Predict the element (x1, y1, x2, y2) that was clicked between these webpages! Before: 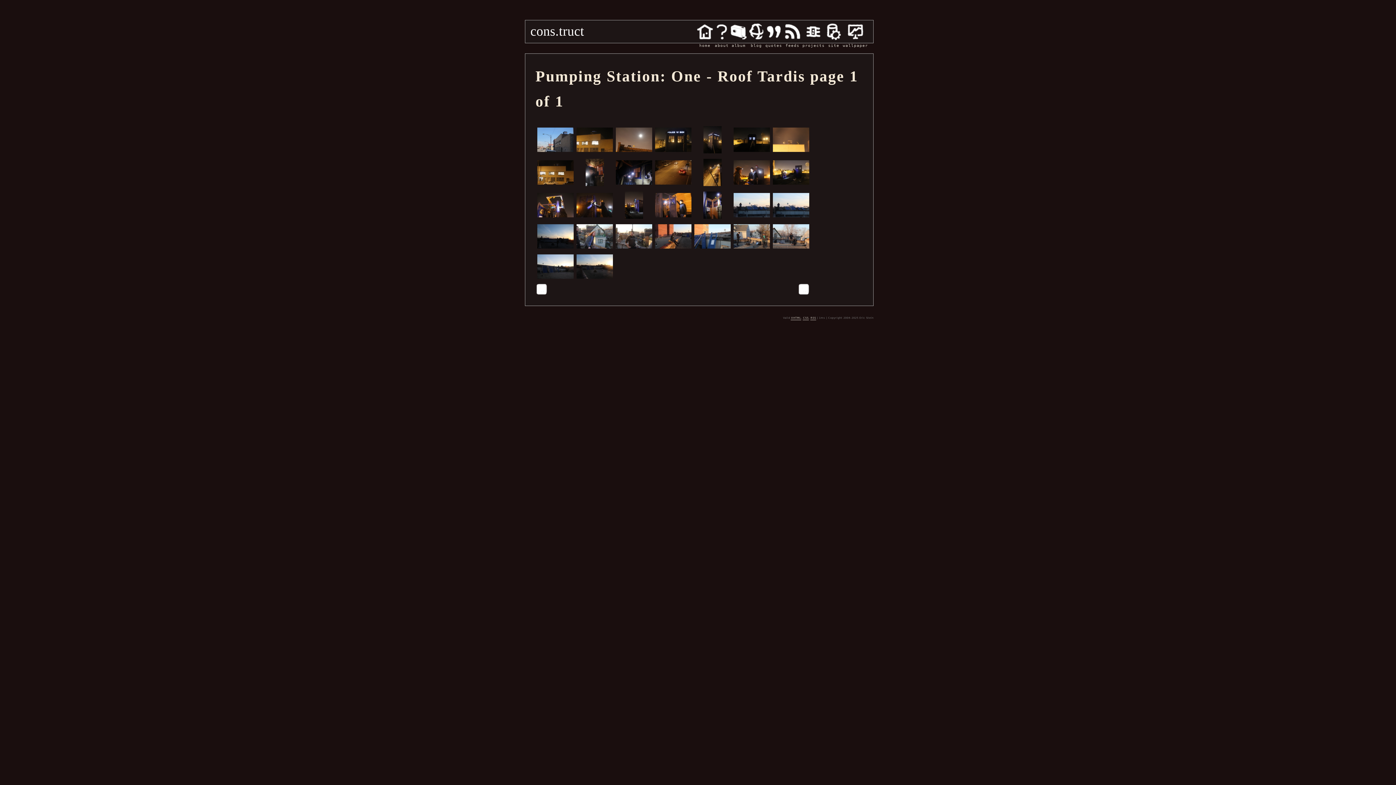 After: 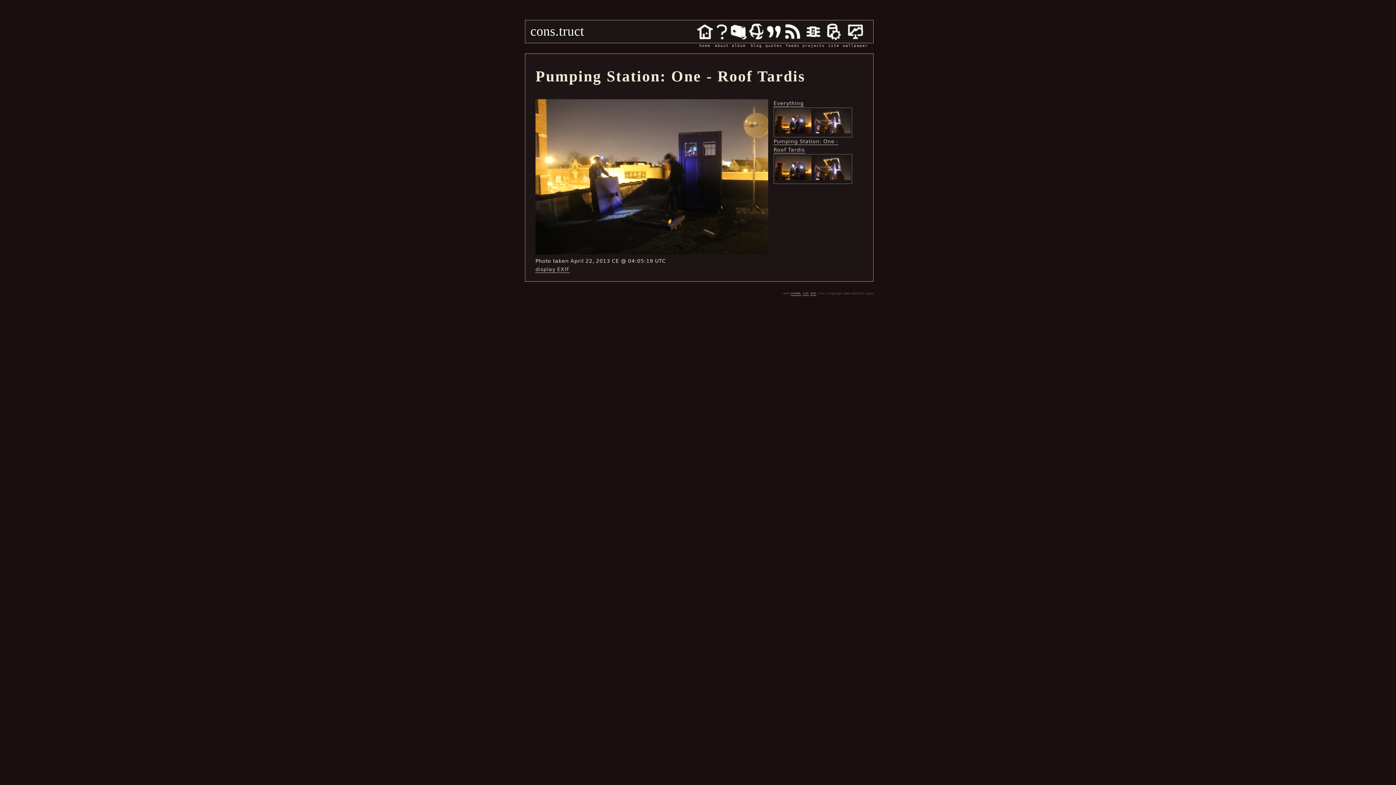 Action: bbox: (772, 179, 809, 186)